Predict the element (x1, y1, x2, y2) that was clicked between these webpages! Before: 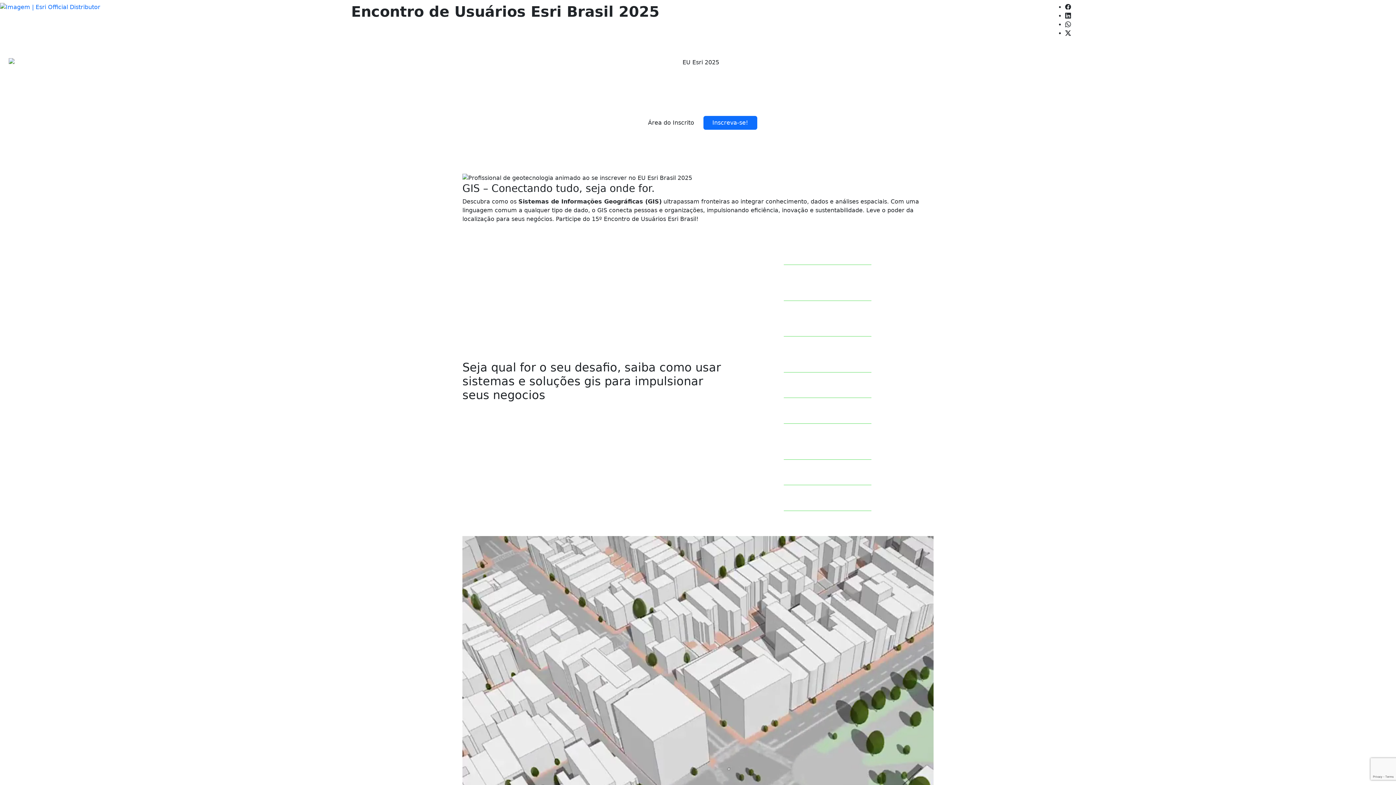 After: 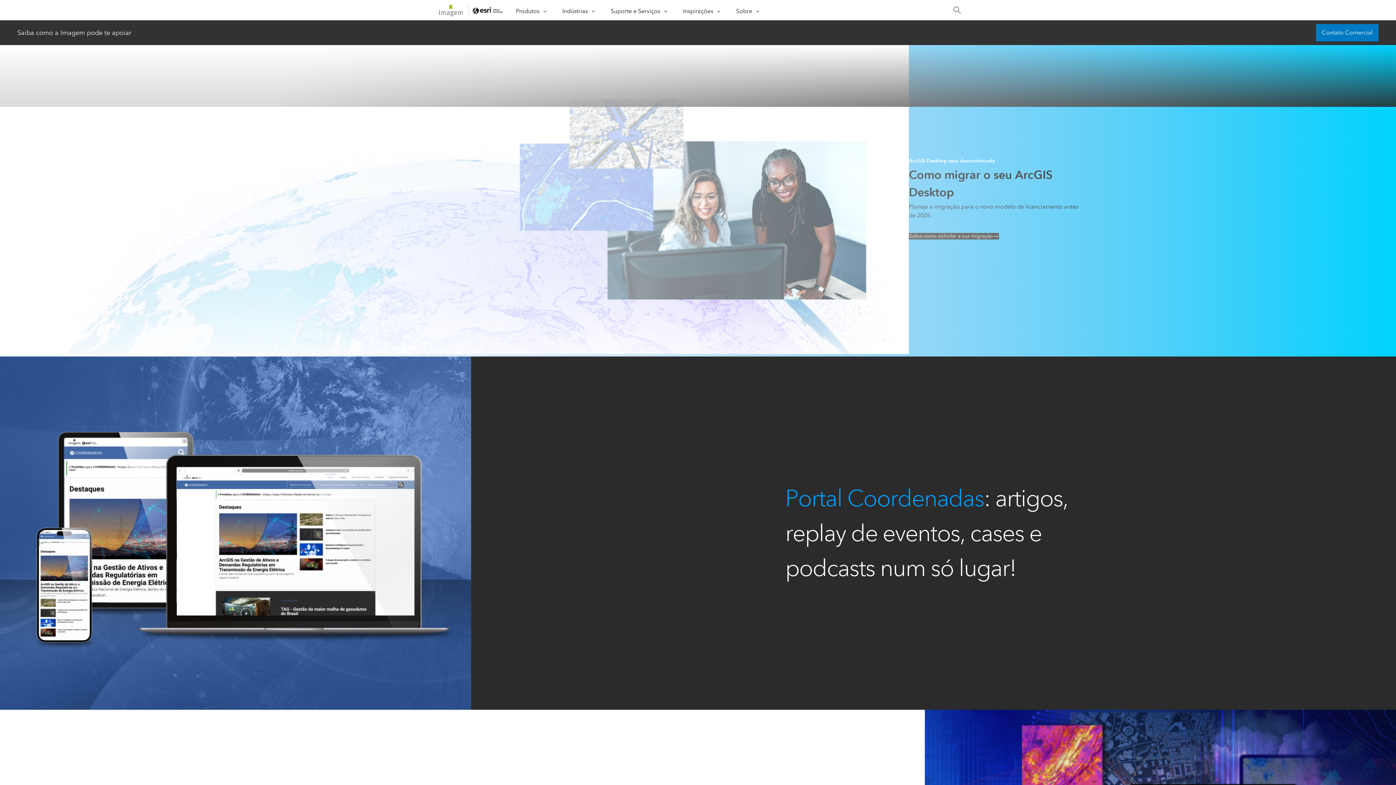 Action: bbox: (0, 2, 100, 20)